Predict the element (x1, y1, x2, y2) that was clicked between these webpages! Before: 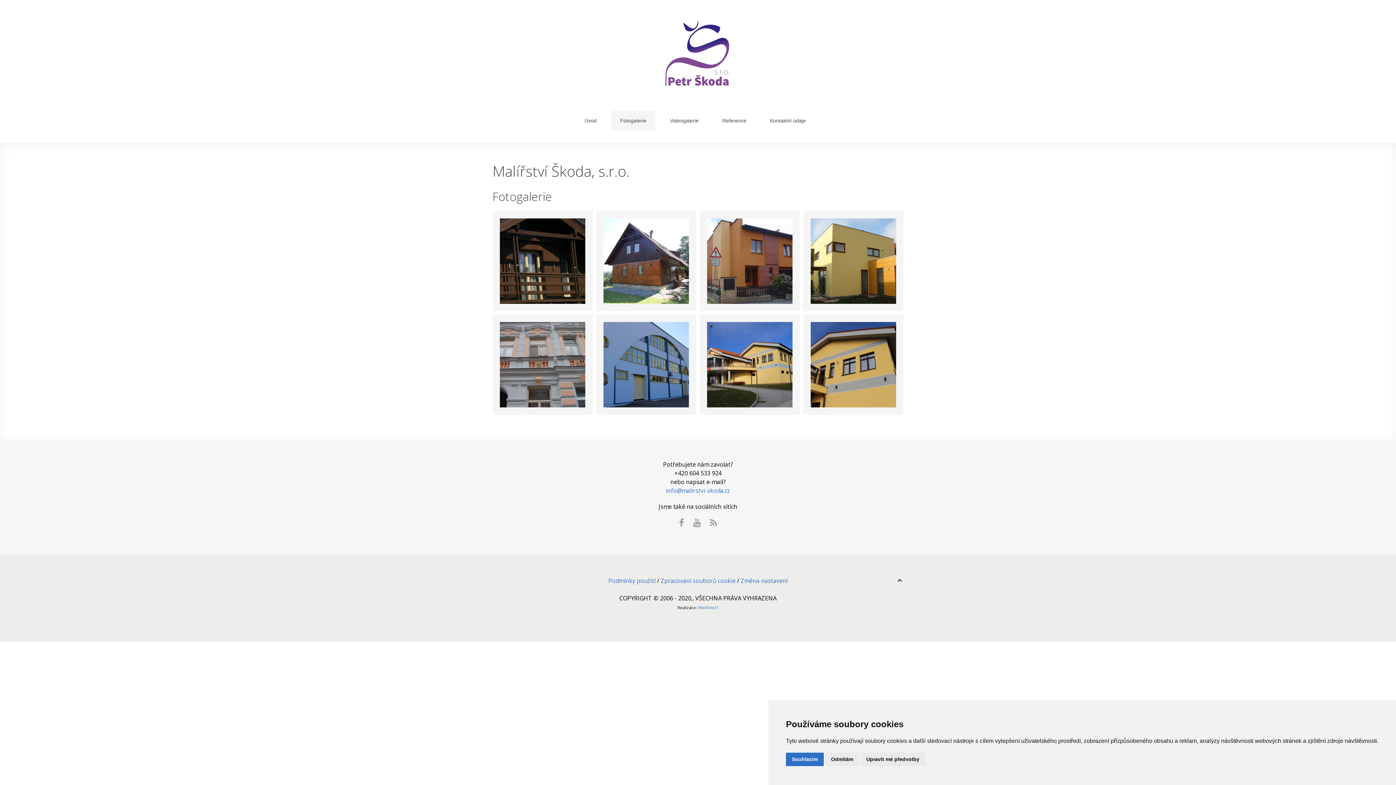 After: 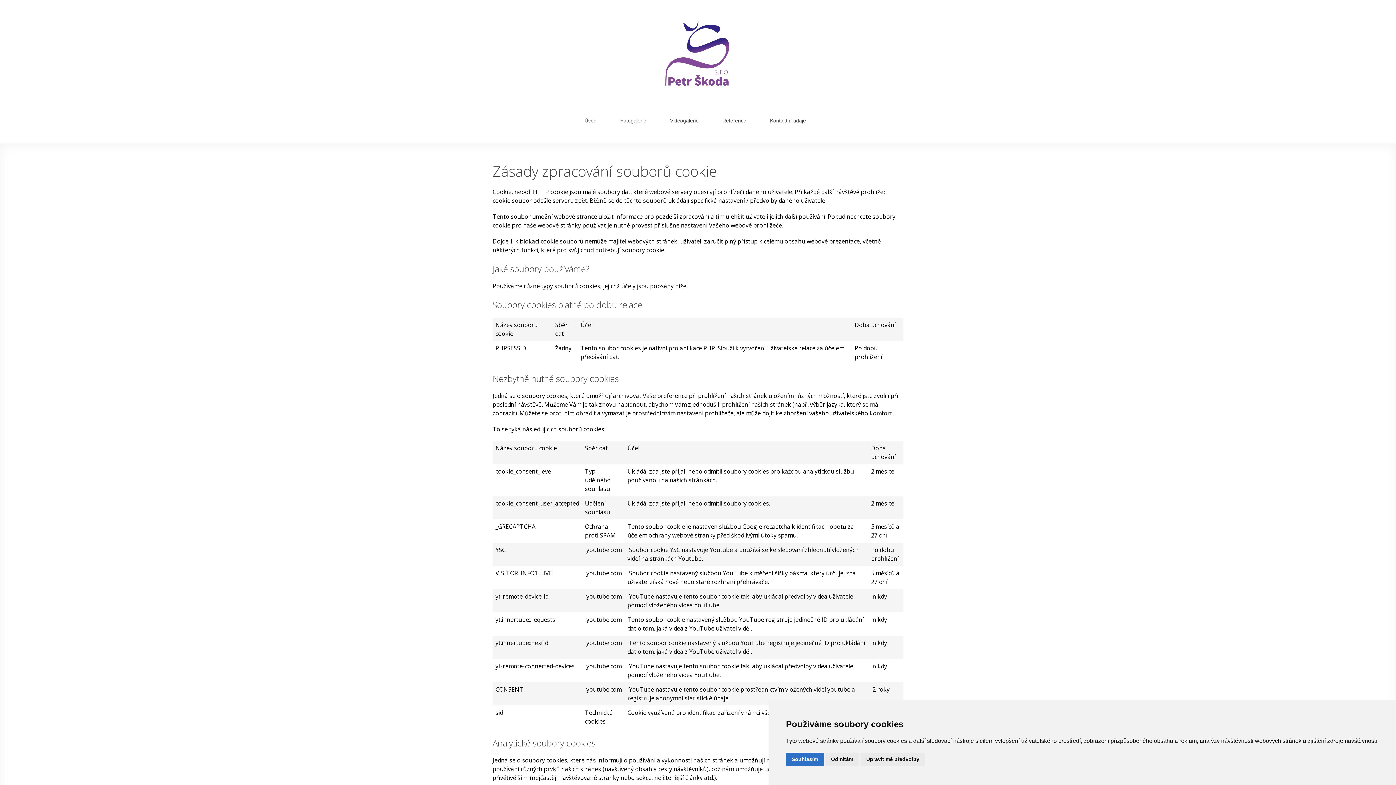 Action: label: Zpracování souborů cookie bbox: (660, 576, 735, 584)